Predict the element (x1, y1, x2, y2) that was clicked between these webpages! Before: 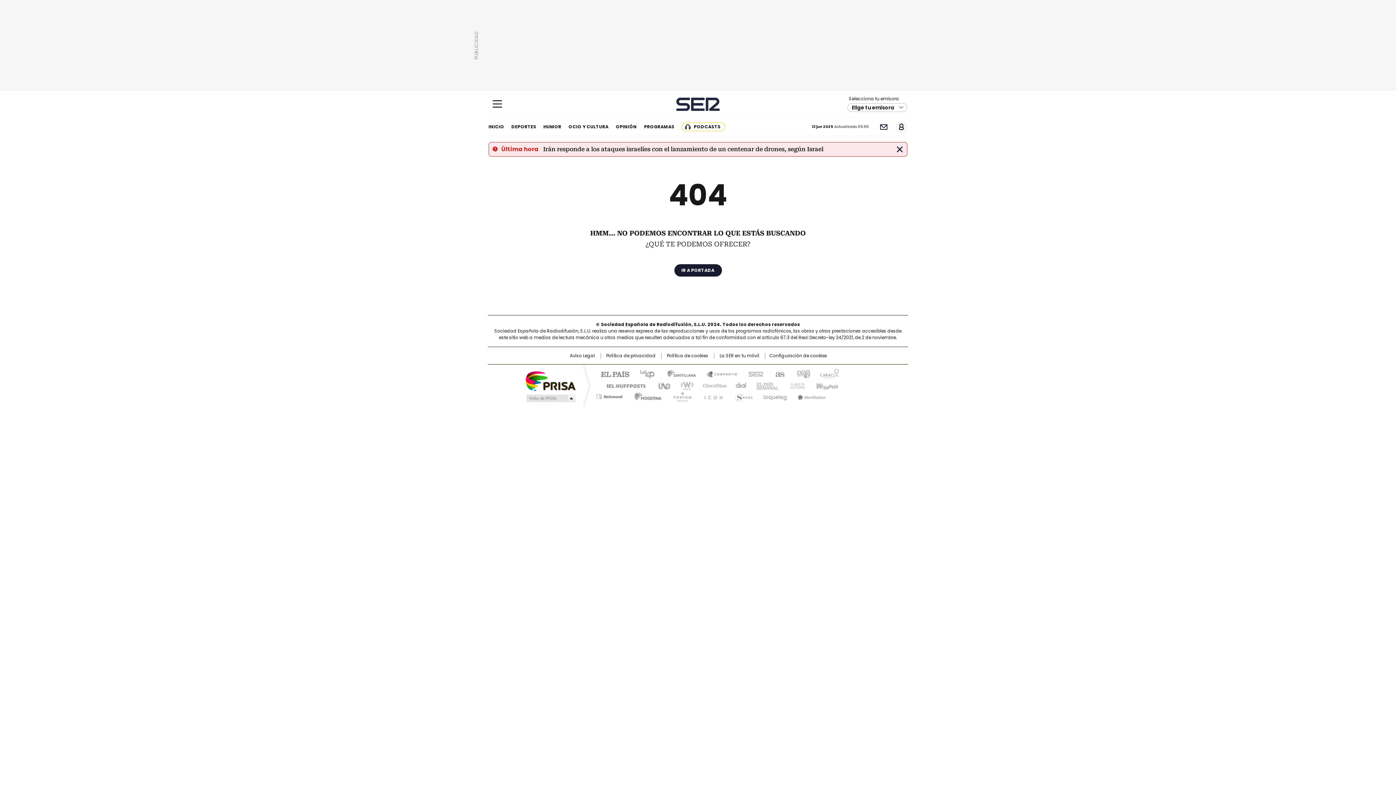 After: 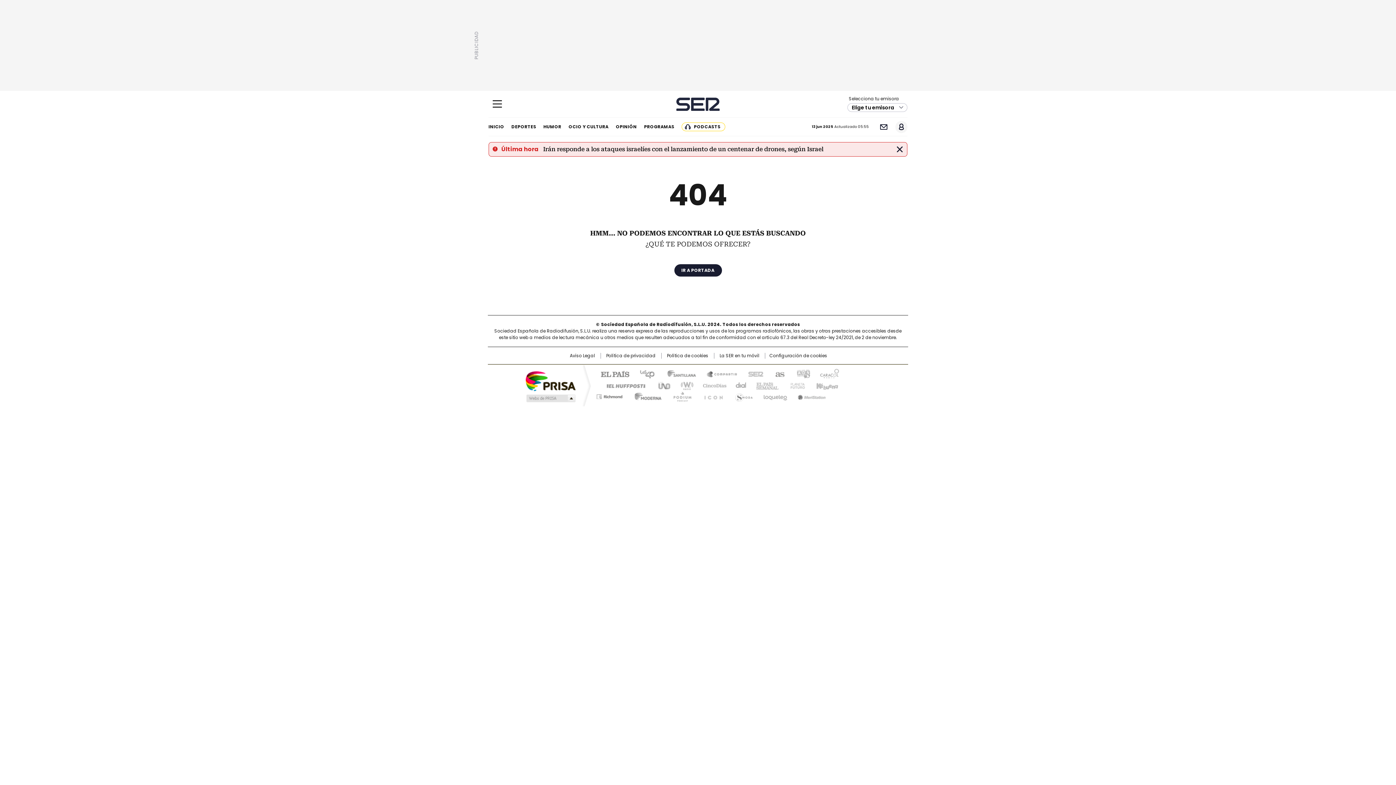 Action: label: UNO bbox: (652, 380, 670, 390)